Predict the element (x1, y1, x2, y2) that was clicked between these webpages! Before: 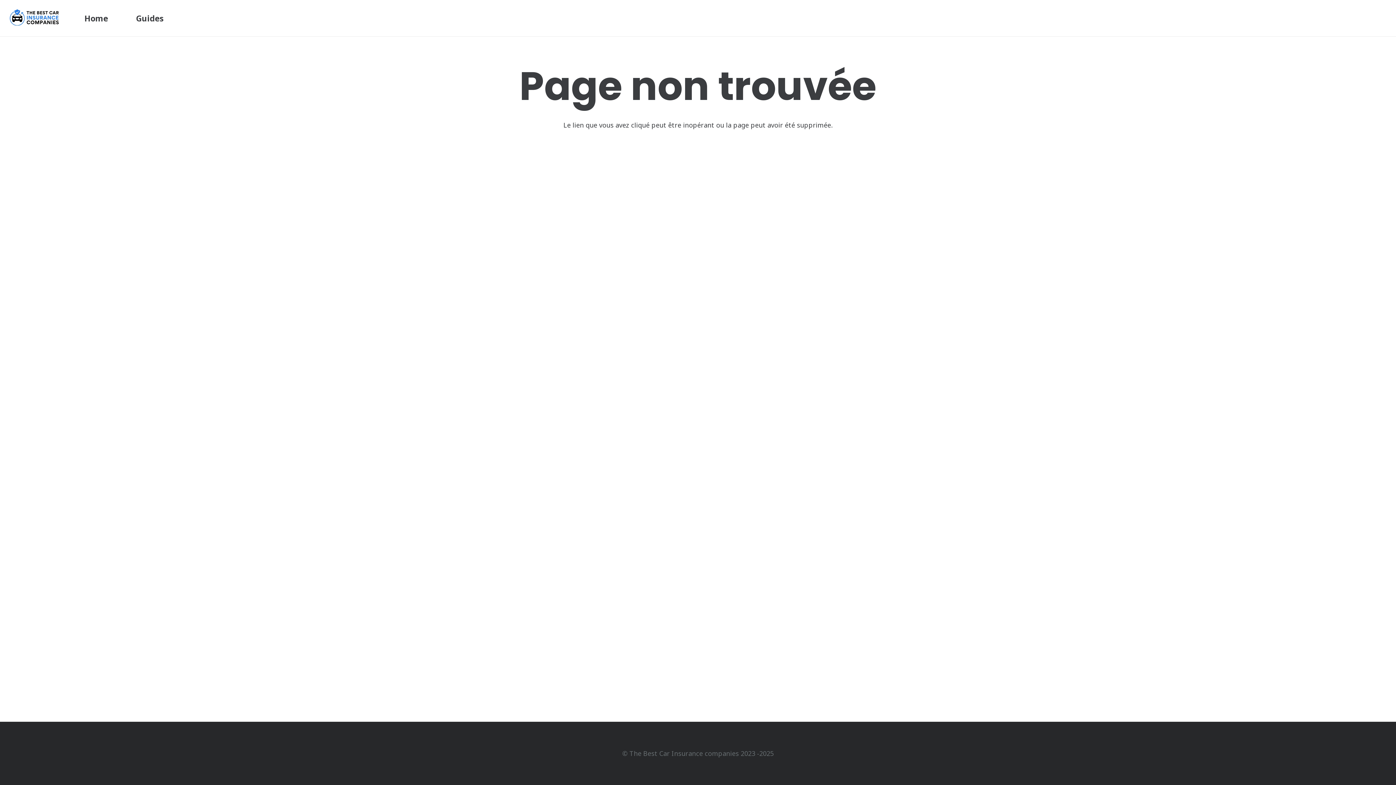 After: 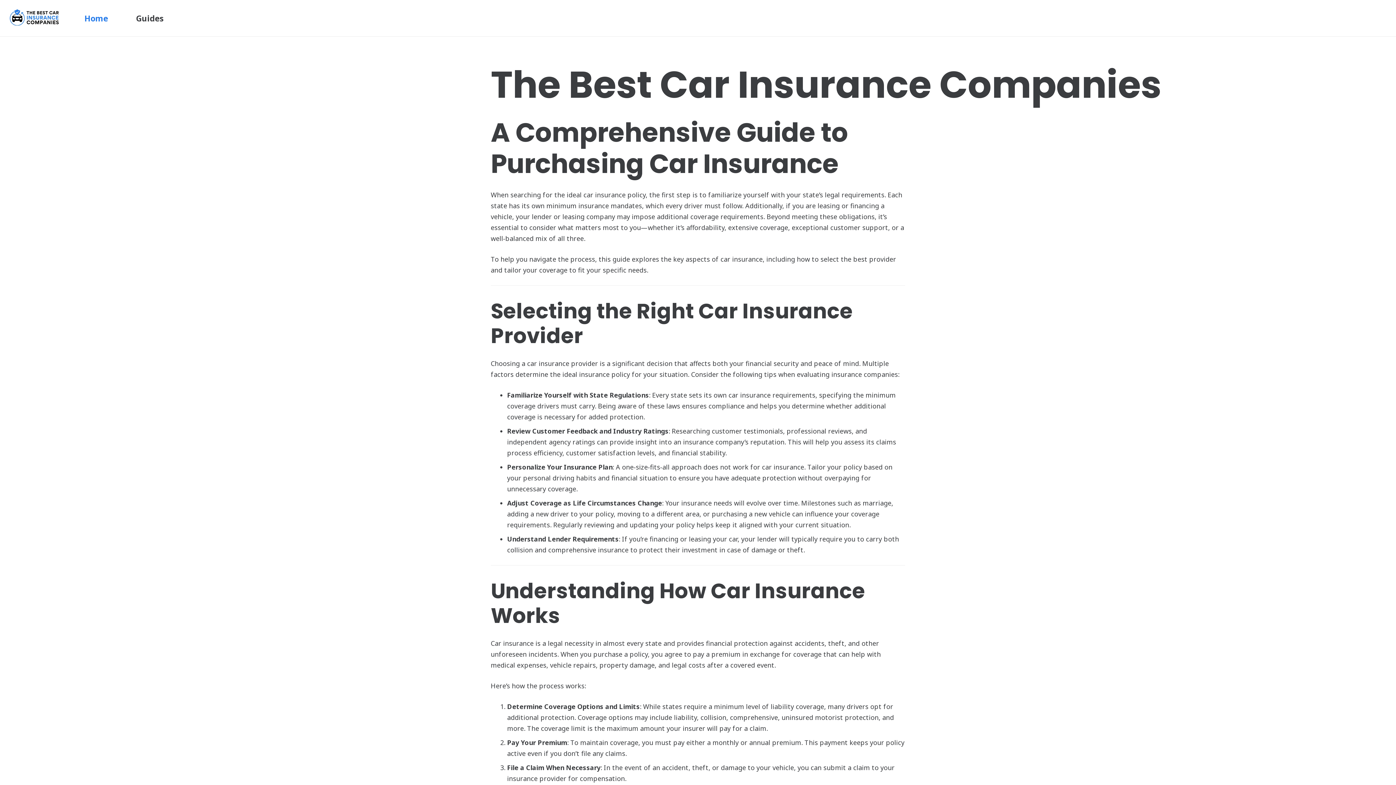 Action: bbox: (9, 9, 61, 27) label: the-best-car-insurance-companies-logo